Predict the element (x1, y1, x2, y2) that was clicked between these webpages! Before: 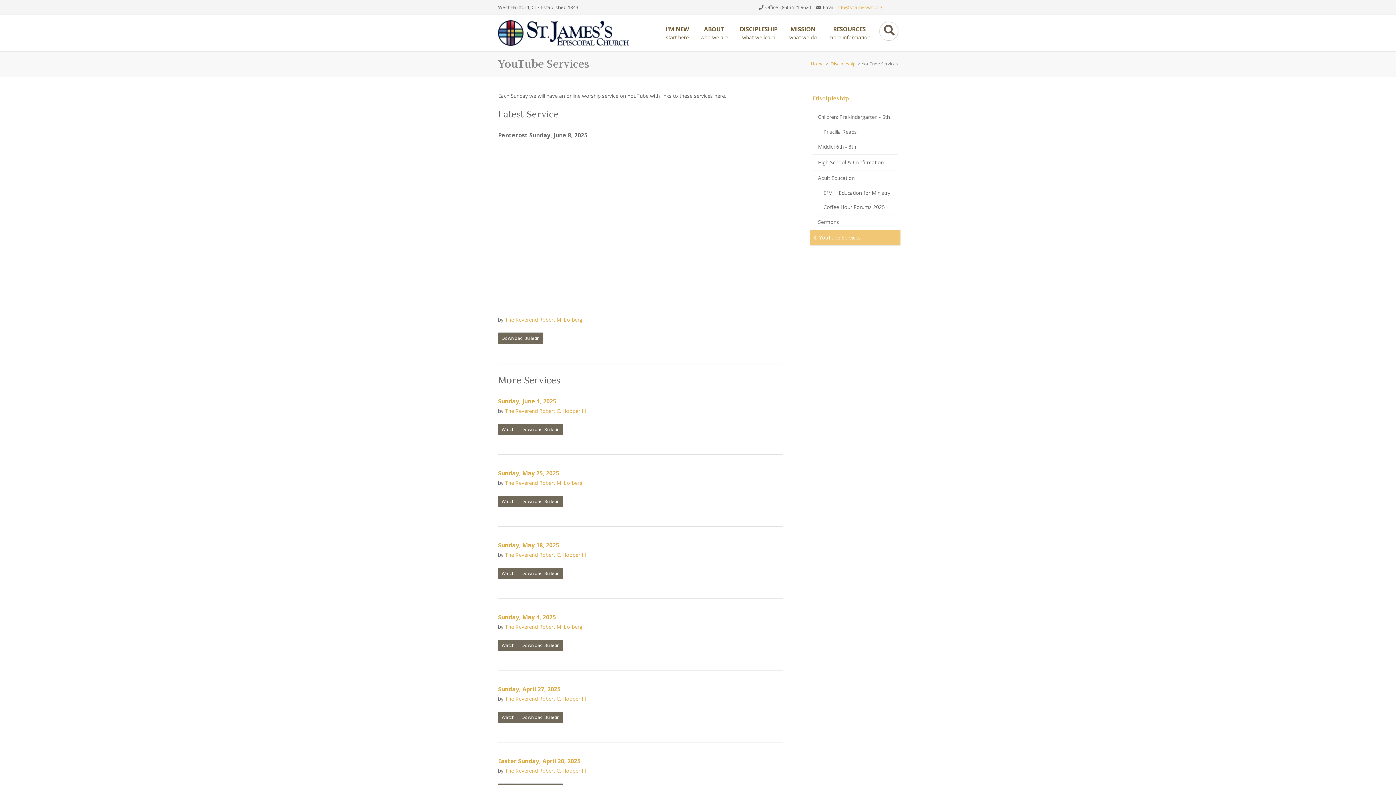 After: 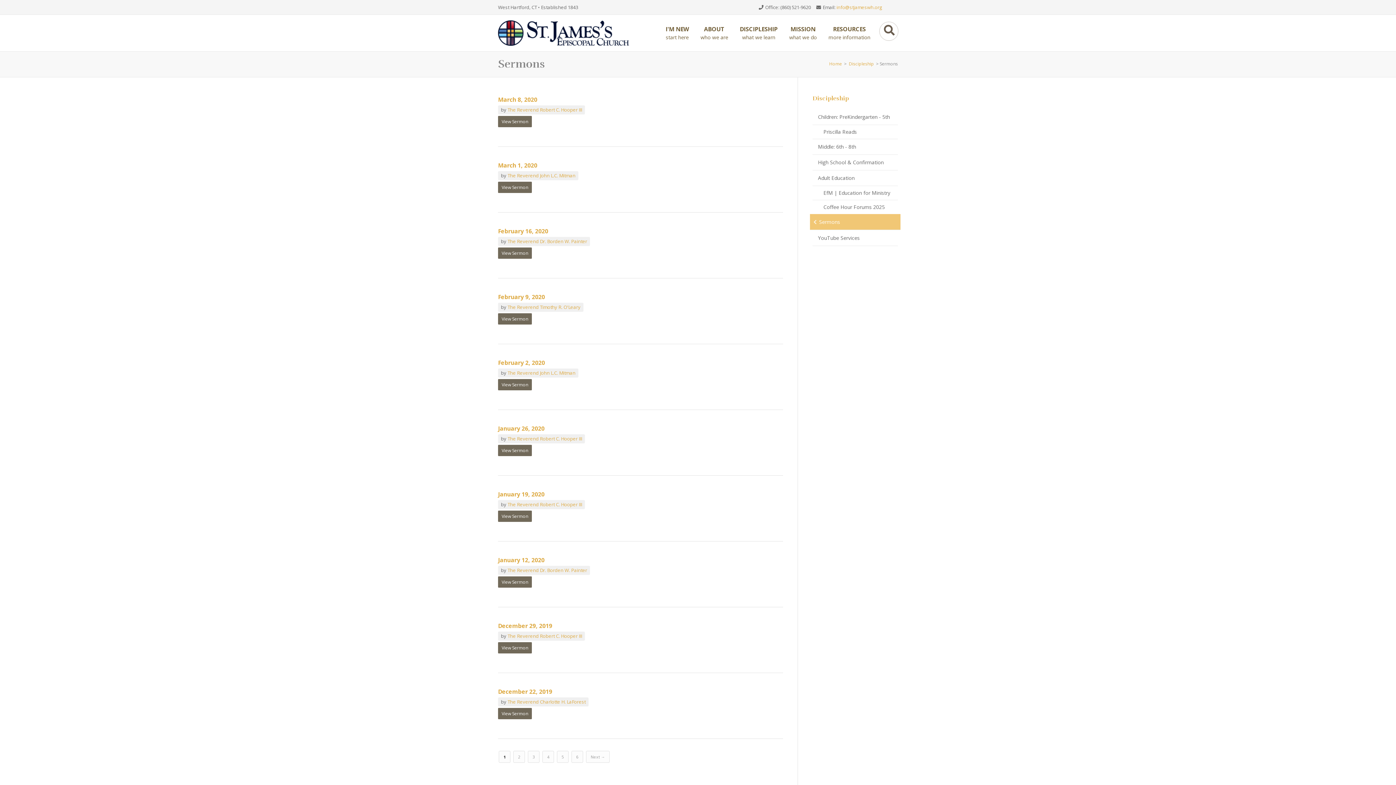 Action: label: Sermons bbox: (812, 214, 898, 230)